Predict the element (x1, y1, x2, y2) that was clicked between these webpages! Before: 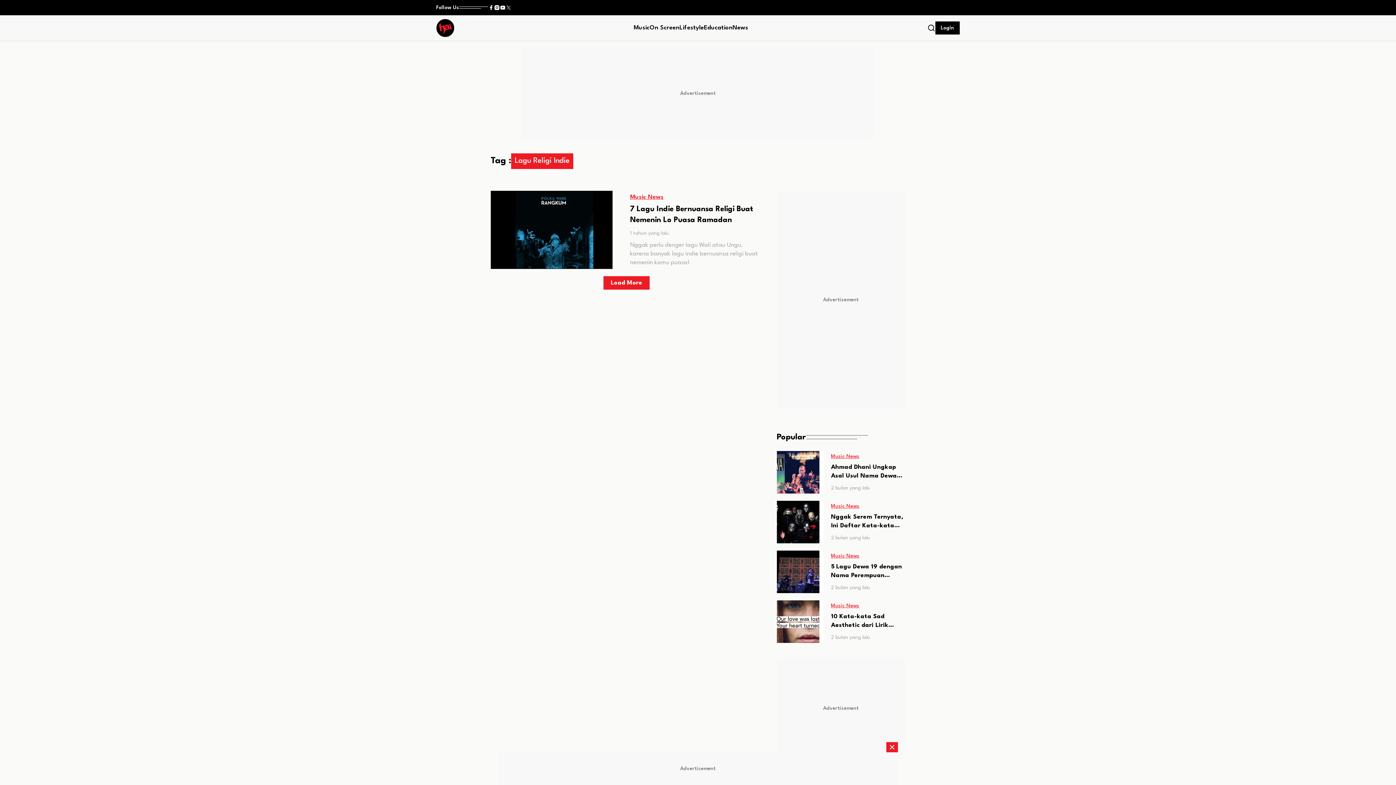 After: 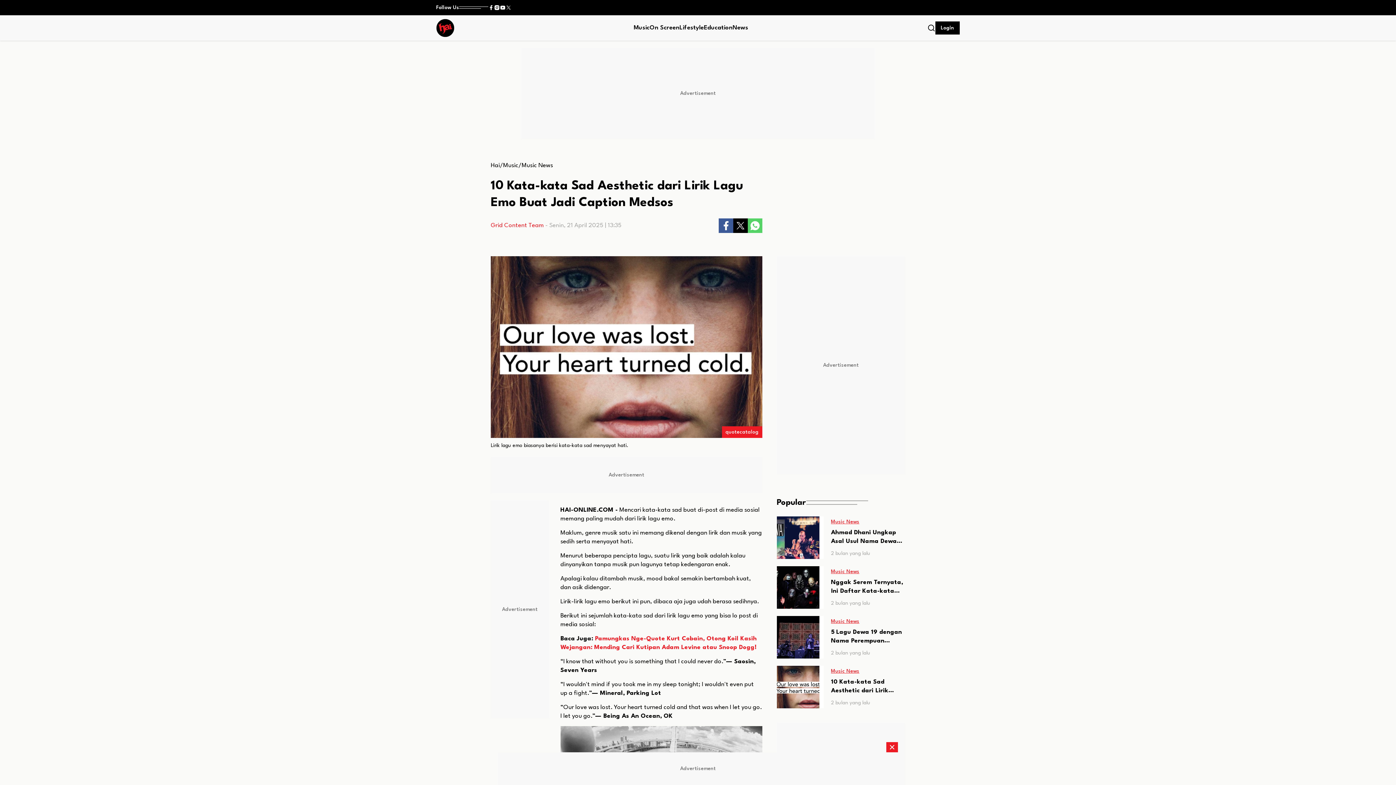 Action: bbox: (831, 612, 905, 630) label: 10 Kata-kata Sad Aesthetic dari Lirik Lagu Emo Buat Jadi Caption Medsos